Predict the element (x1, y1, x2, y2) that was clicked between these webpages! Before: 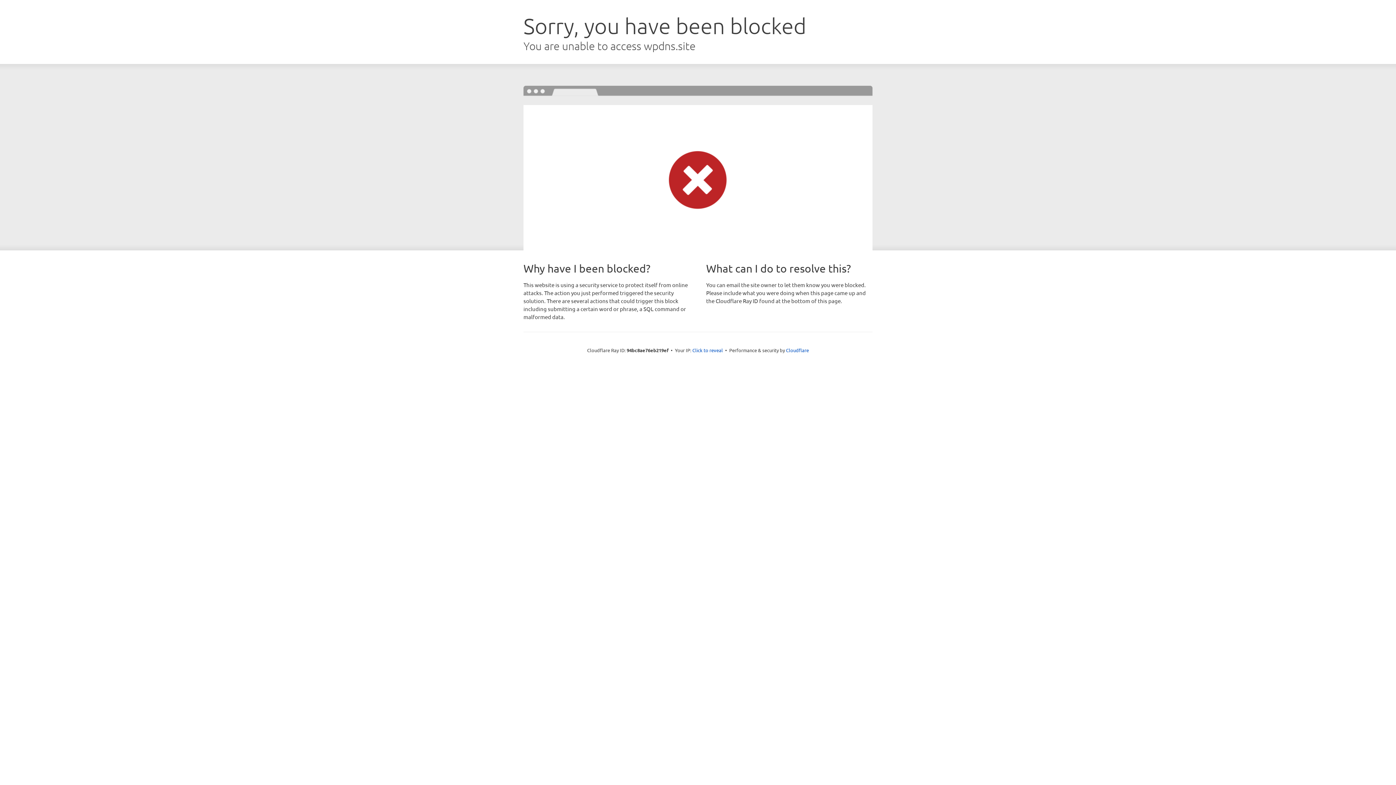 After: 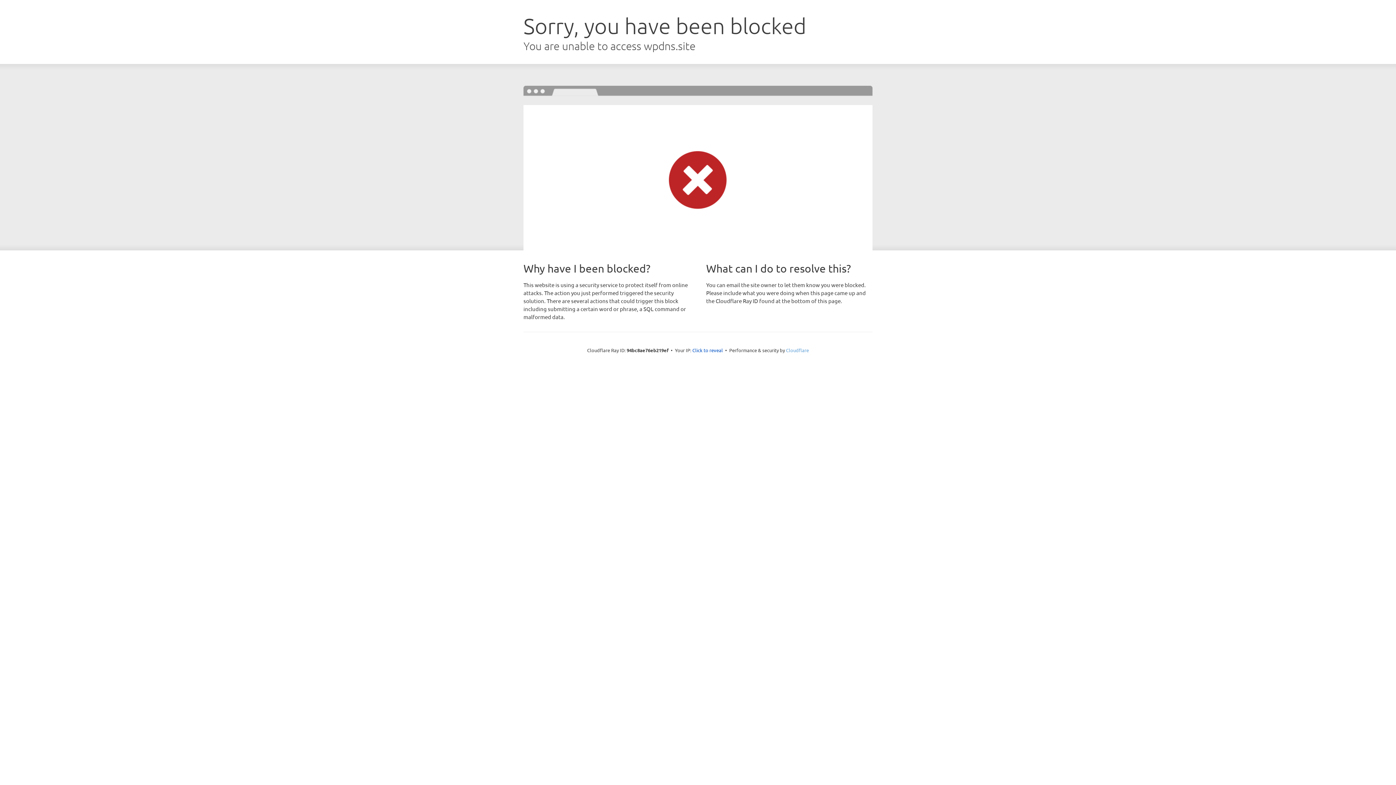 Action: bbox: (786, 347, 809, 353) label: Cloudflare